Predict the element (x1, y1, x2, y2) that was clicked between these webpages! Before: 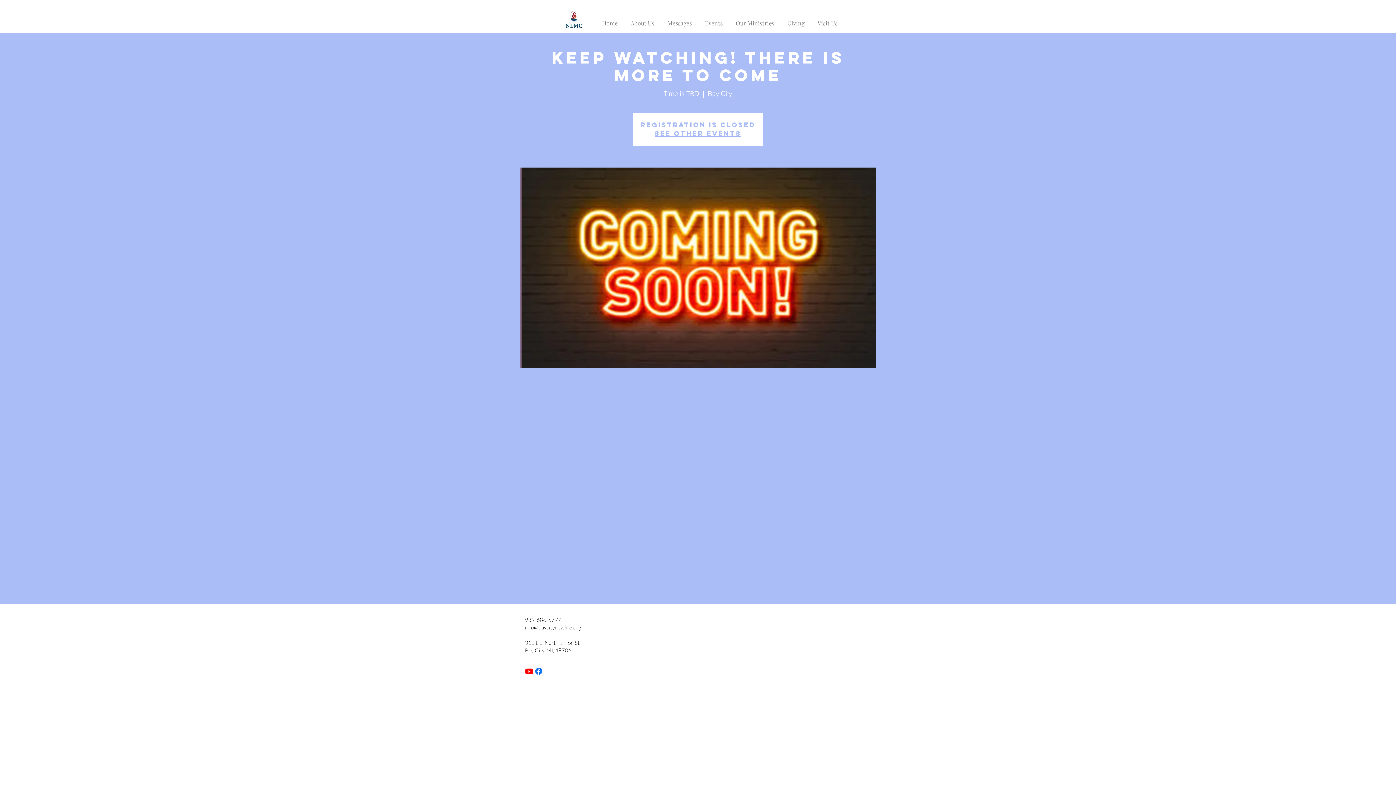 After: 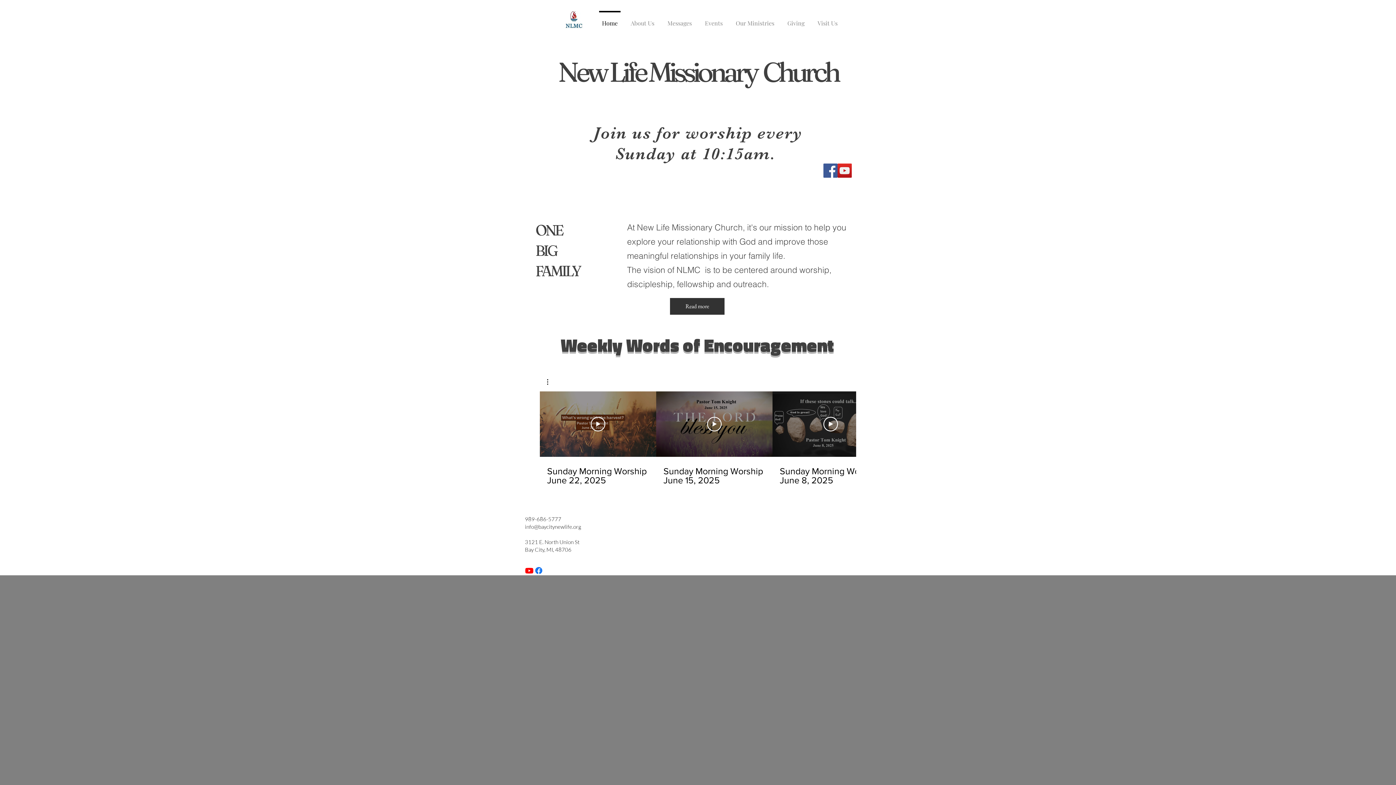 Action: bbox: (563, 10, 585, 29)